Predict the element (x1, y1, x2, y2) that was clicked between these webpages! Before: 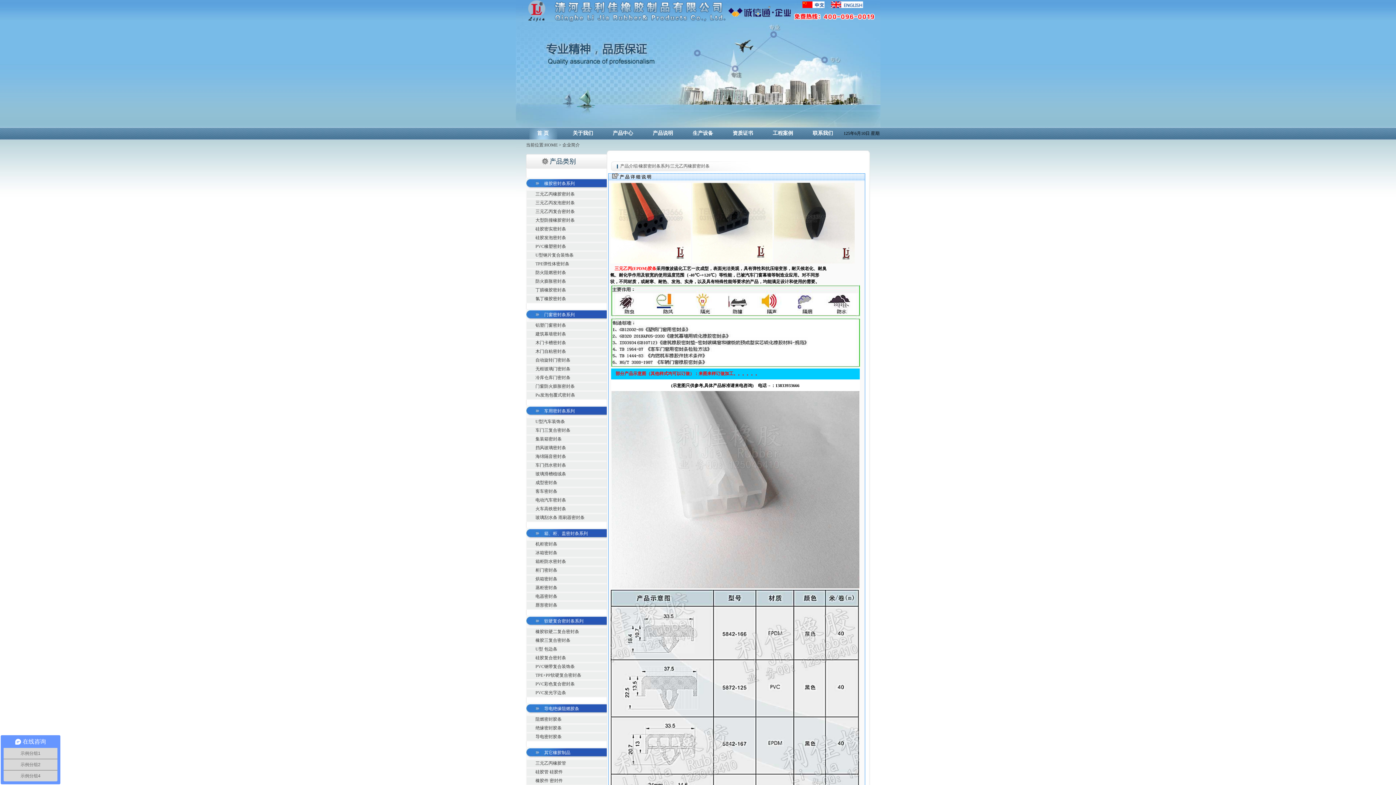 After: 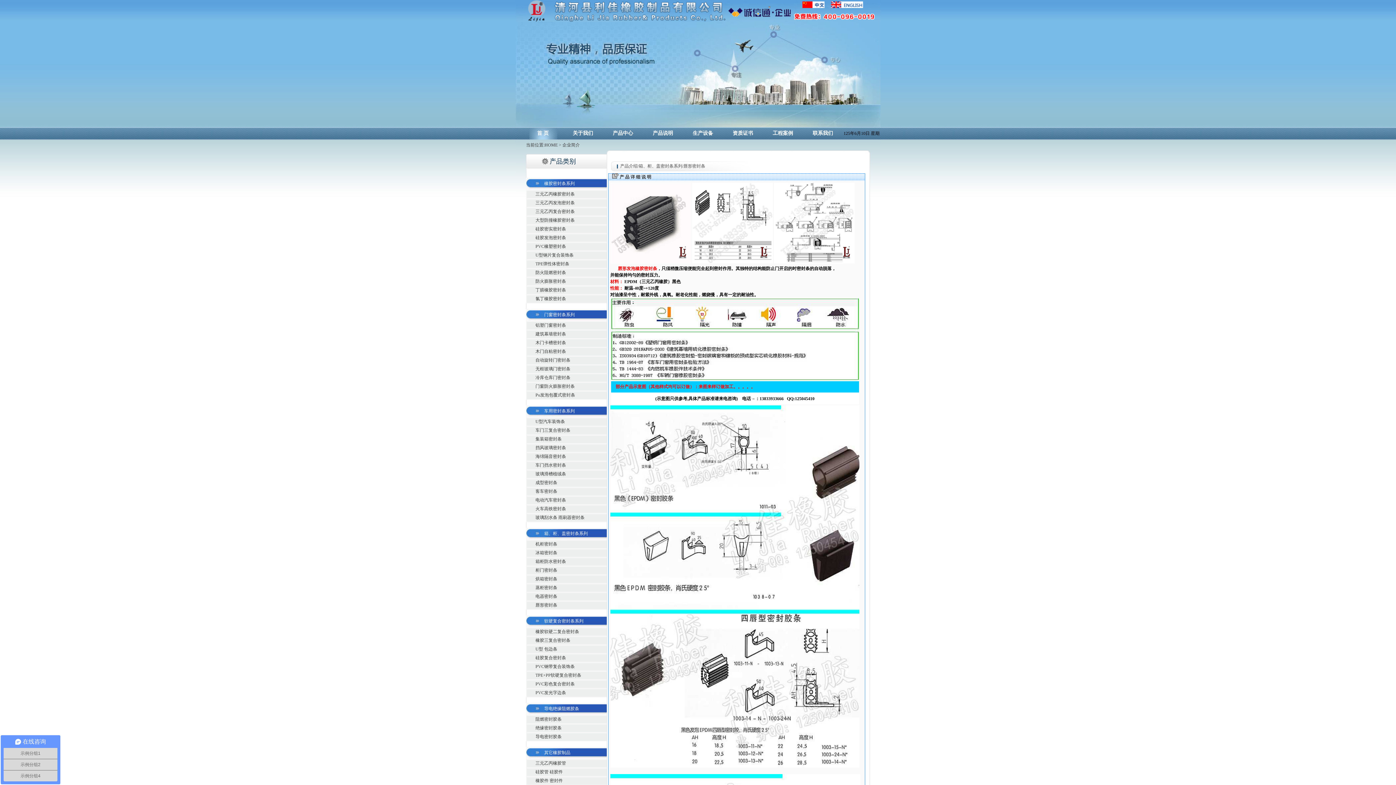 Action: bbox: (535, 602, 557, 608) label: 唇形密封条